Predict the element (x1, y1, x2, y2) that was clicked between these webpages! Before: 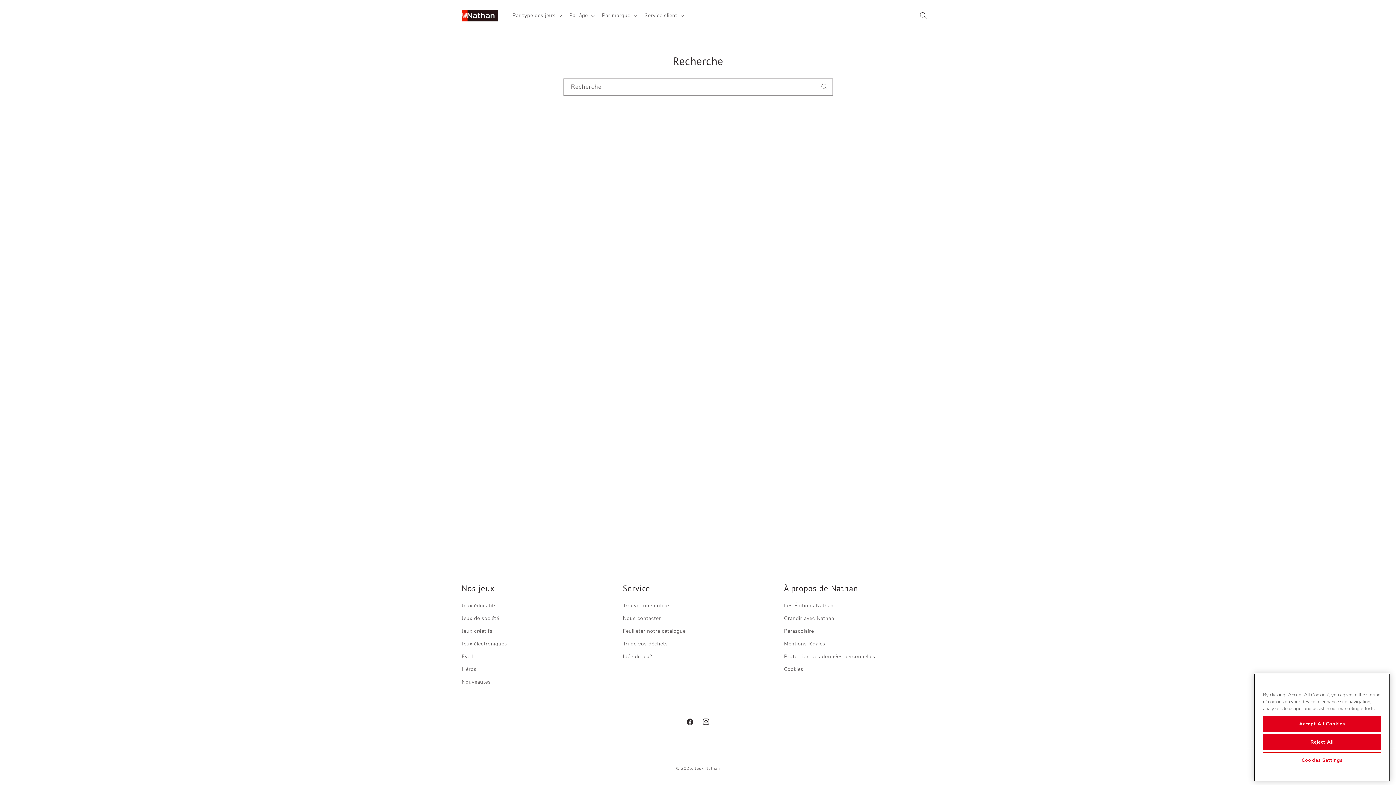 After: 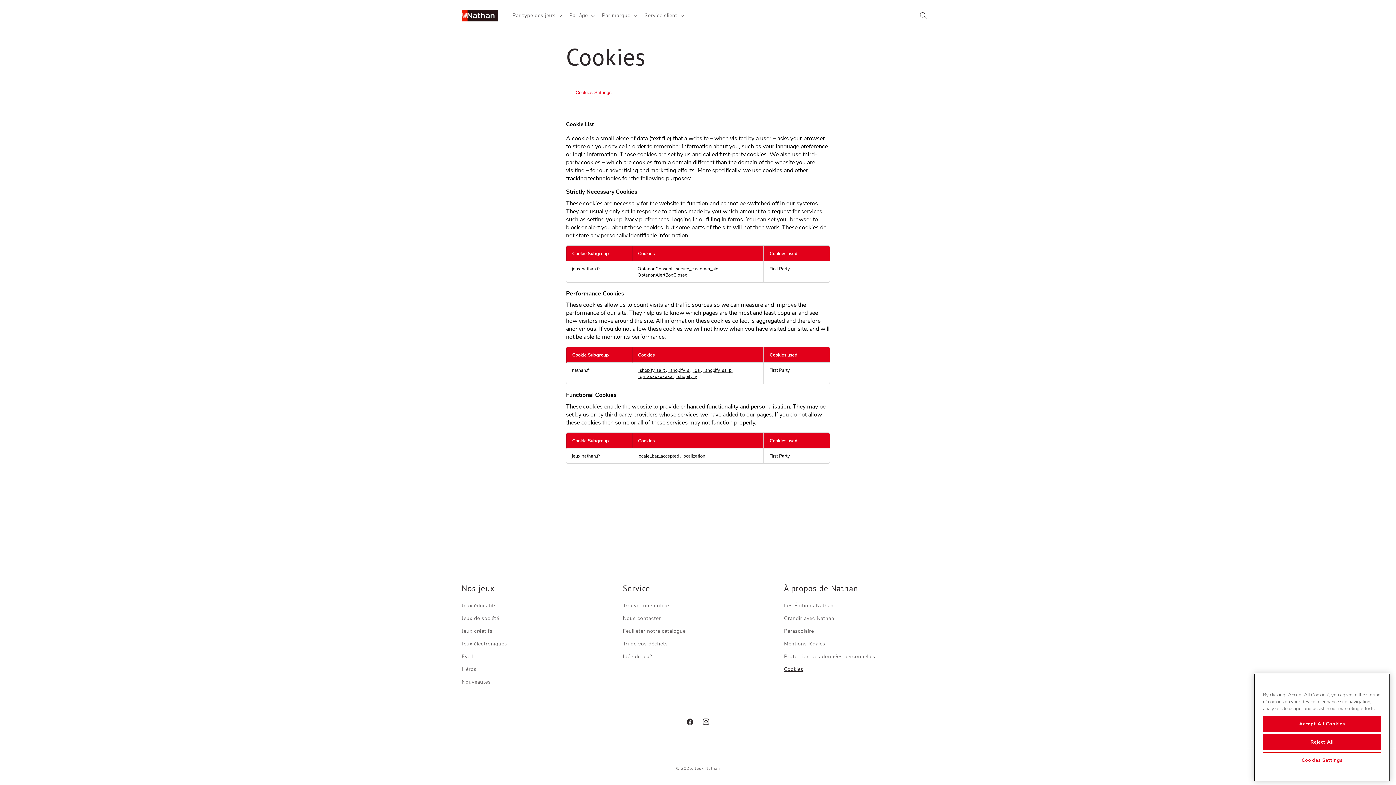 Action: label: Cookies bbox: (784, 663, 803, 676)